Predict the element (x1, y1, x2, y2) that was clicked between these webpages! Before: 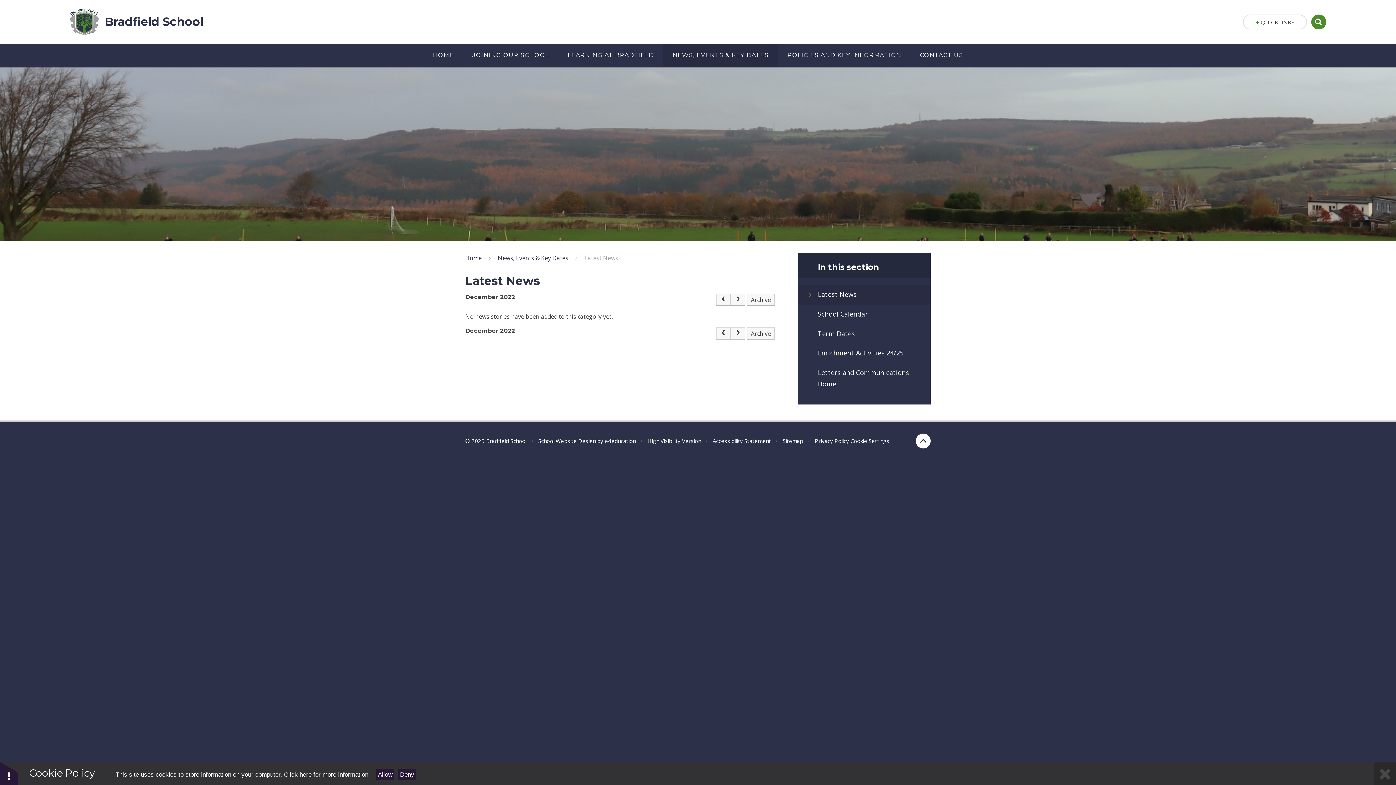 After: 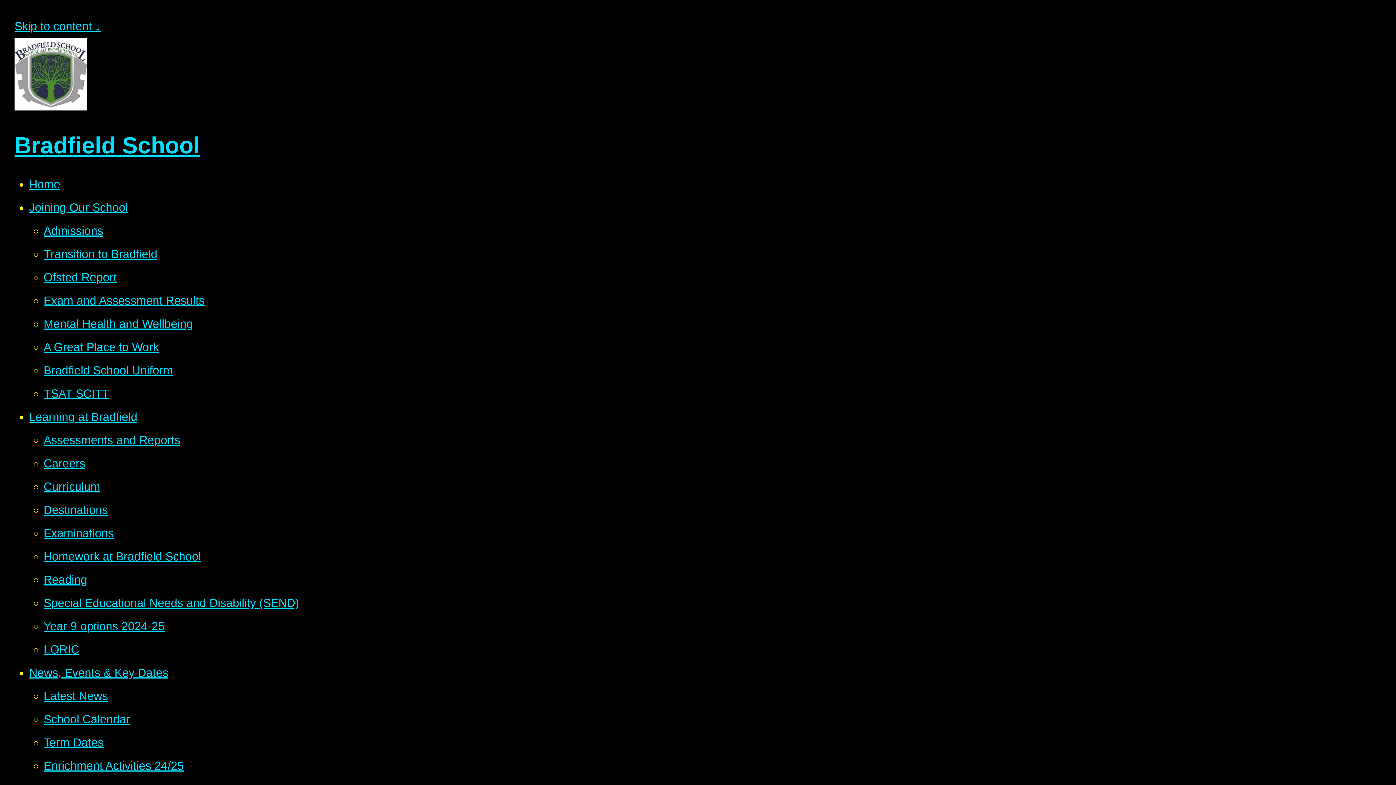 Action: label: High Visibility Version bbox: (647, 437, 701, 444)